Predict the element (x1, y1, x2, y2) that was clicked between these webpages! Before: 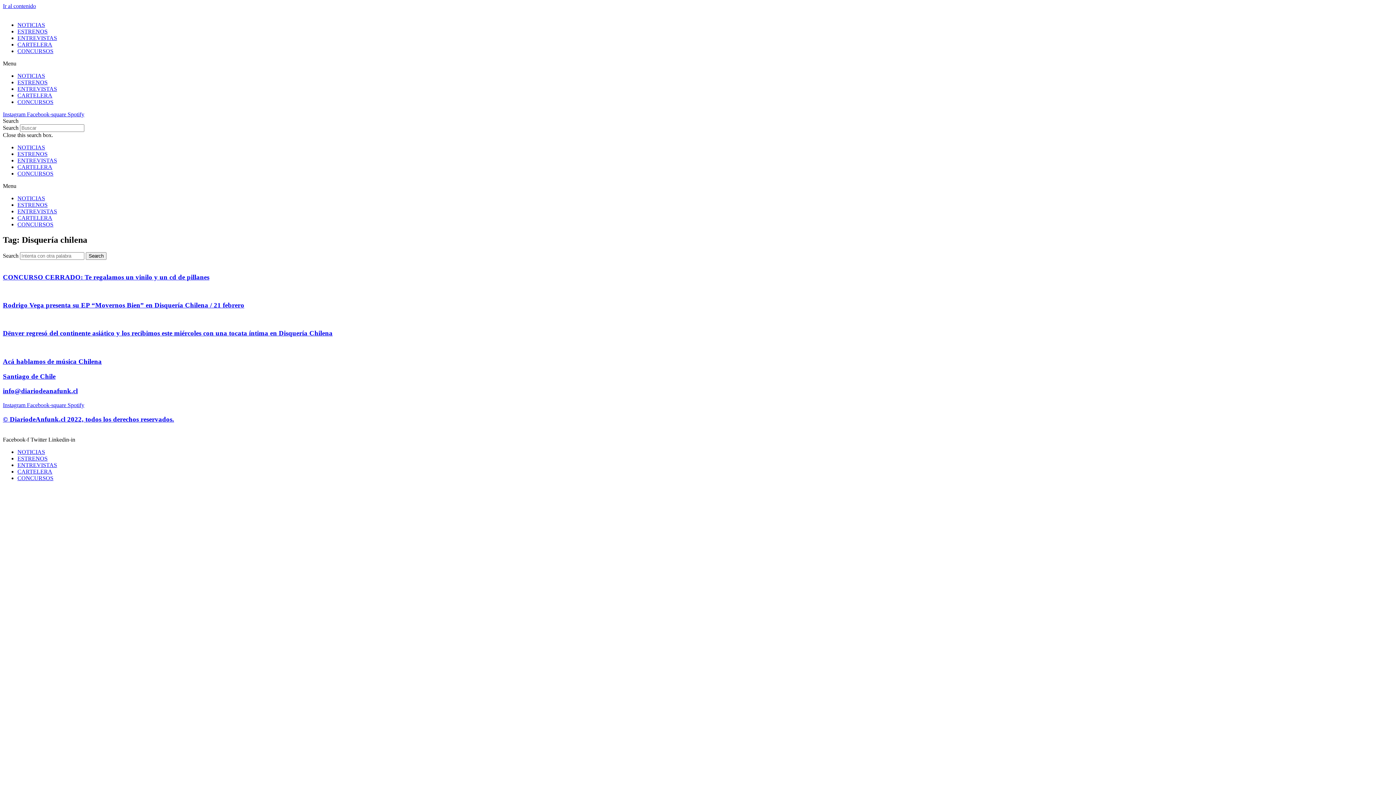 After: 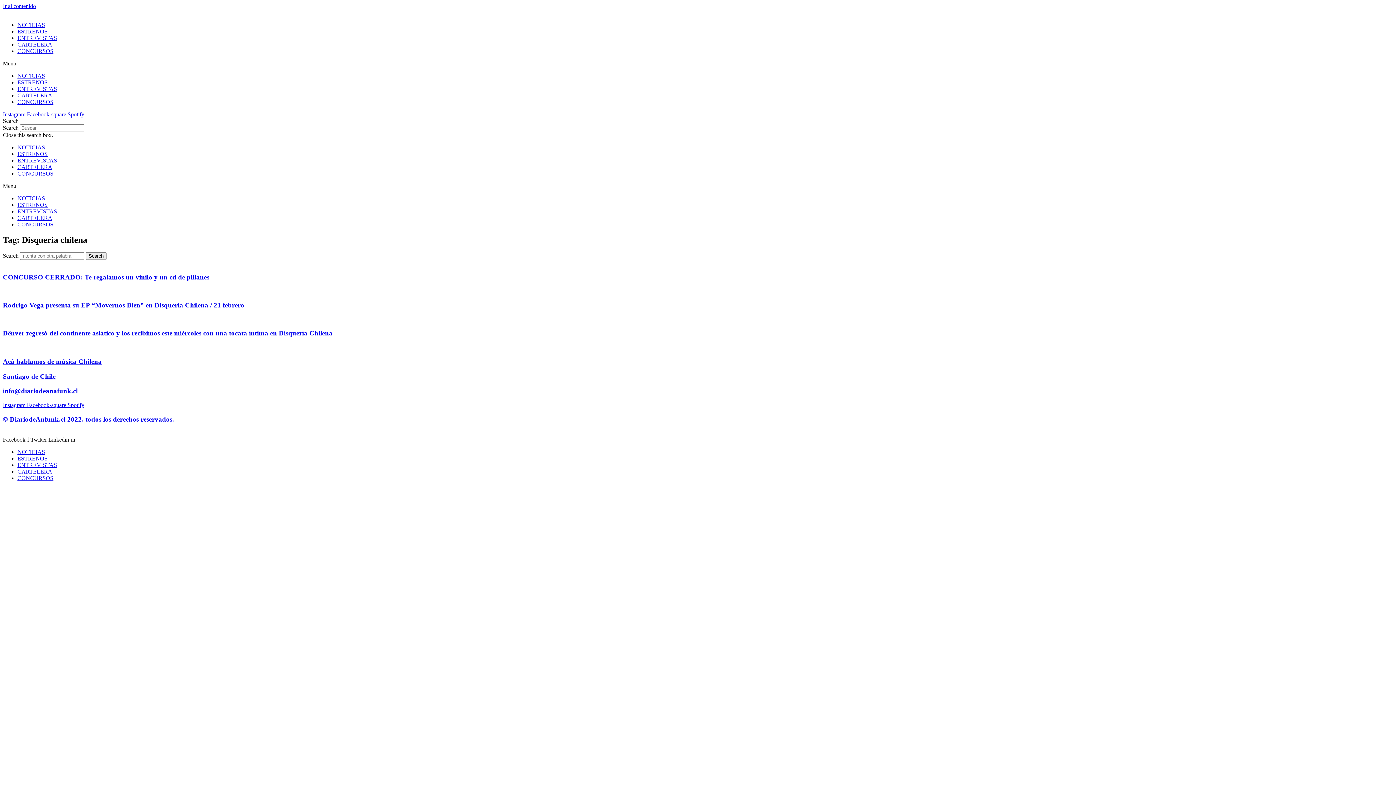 Action: bbox: (2, 372, 55, 380) label: Santiago de Chile